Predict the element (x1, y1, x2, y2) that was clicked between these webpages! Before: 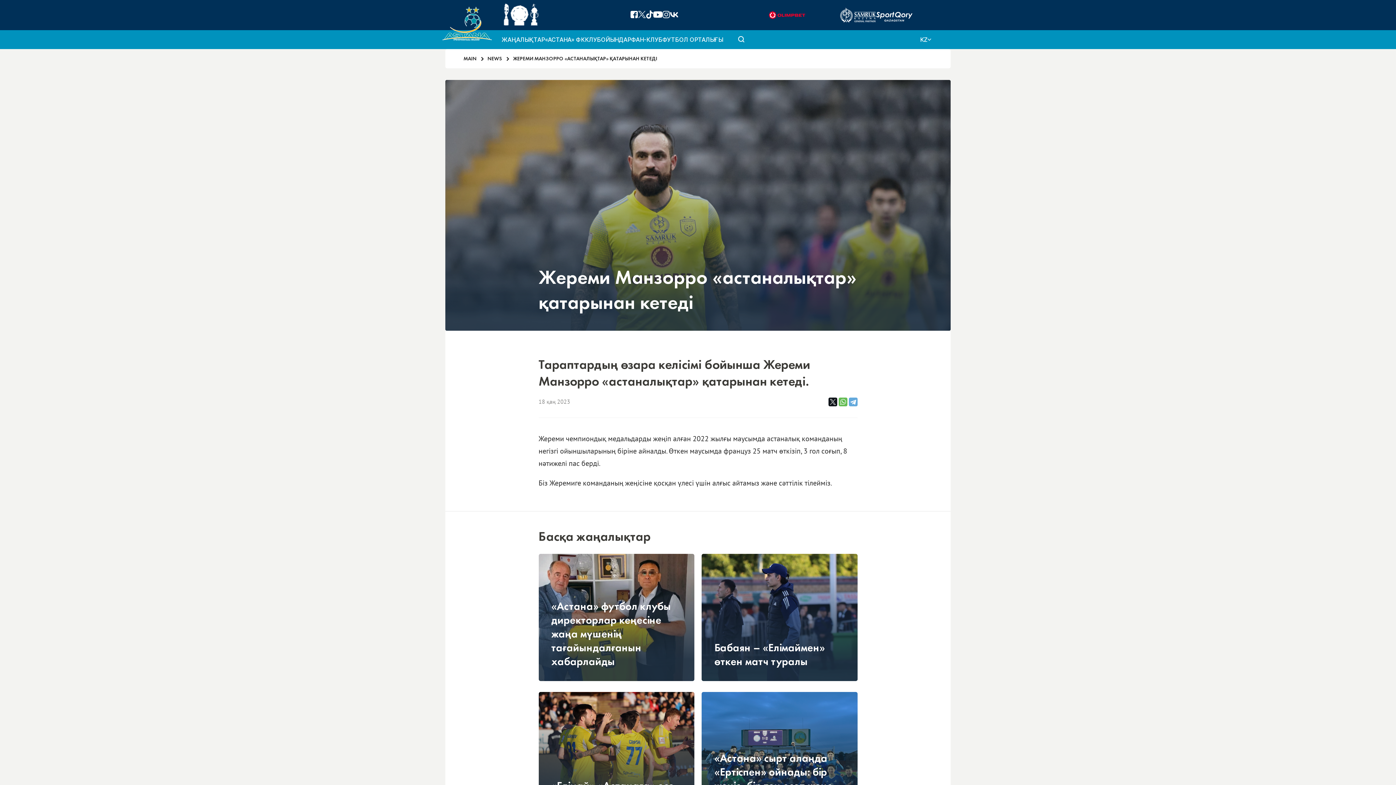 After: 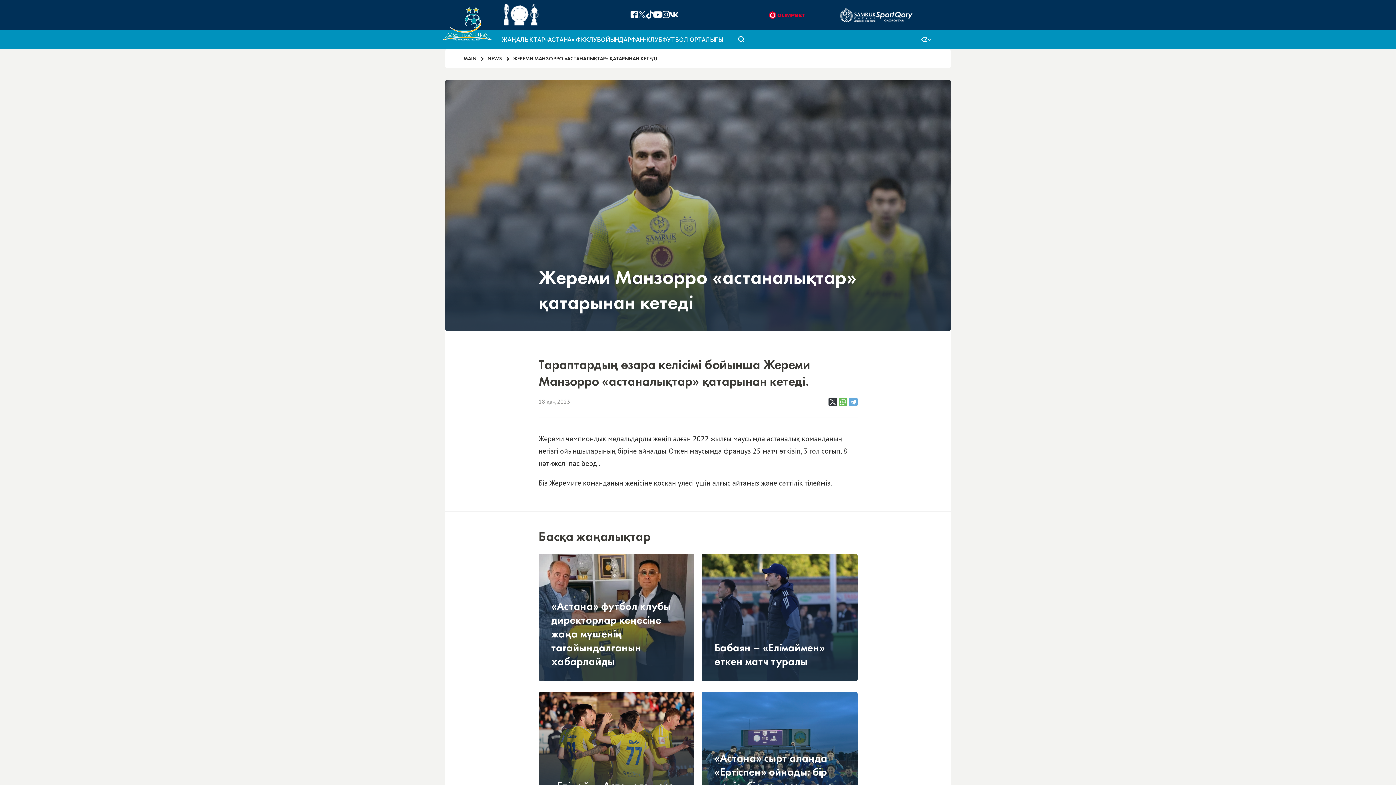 Action: bbox: (828, 397, 837, 406)